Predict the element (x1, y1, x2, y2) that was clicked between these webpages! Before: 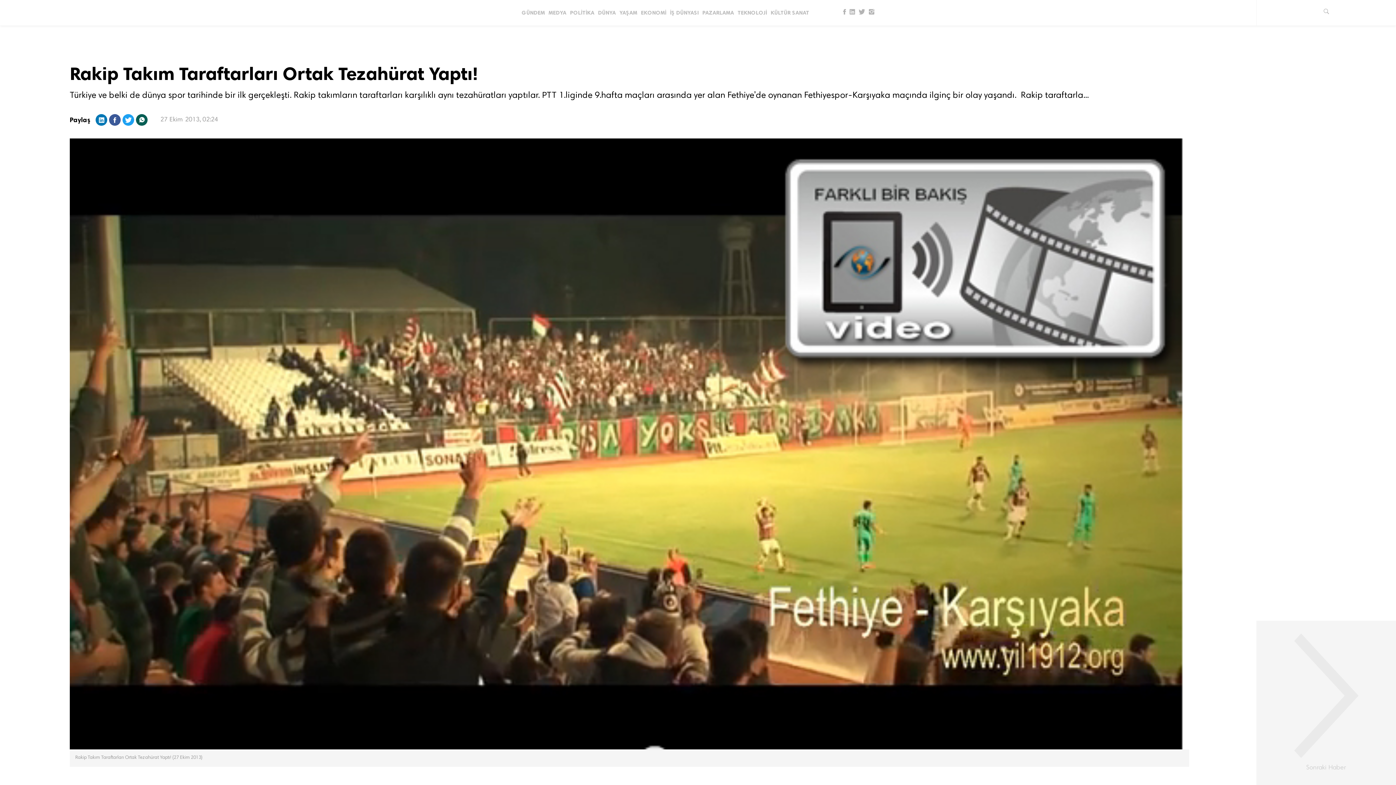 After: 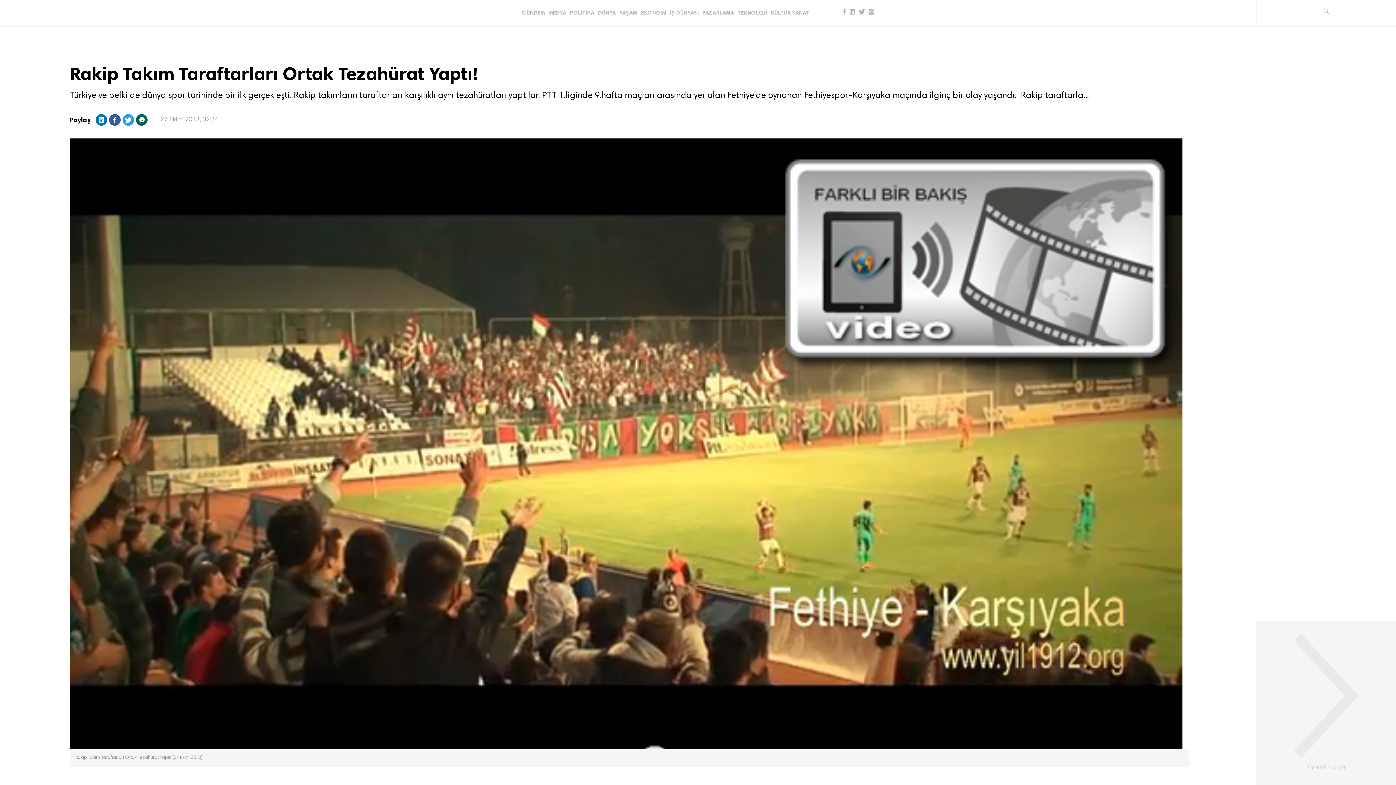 Action: bbox: (136, 121, 147, 127)